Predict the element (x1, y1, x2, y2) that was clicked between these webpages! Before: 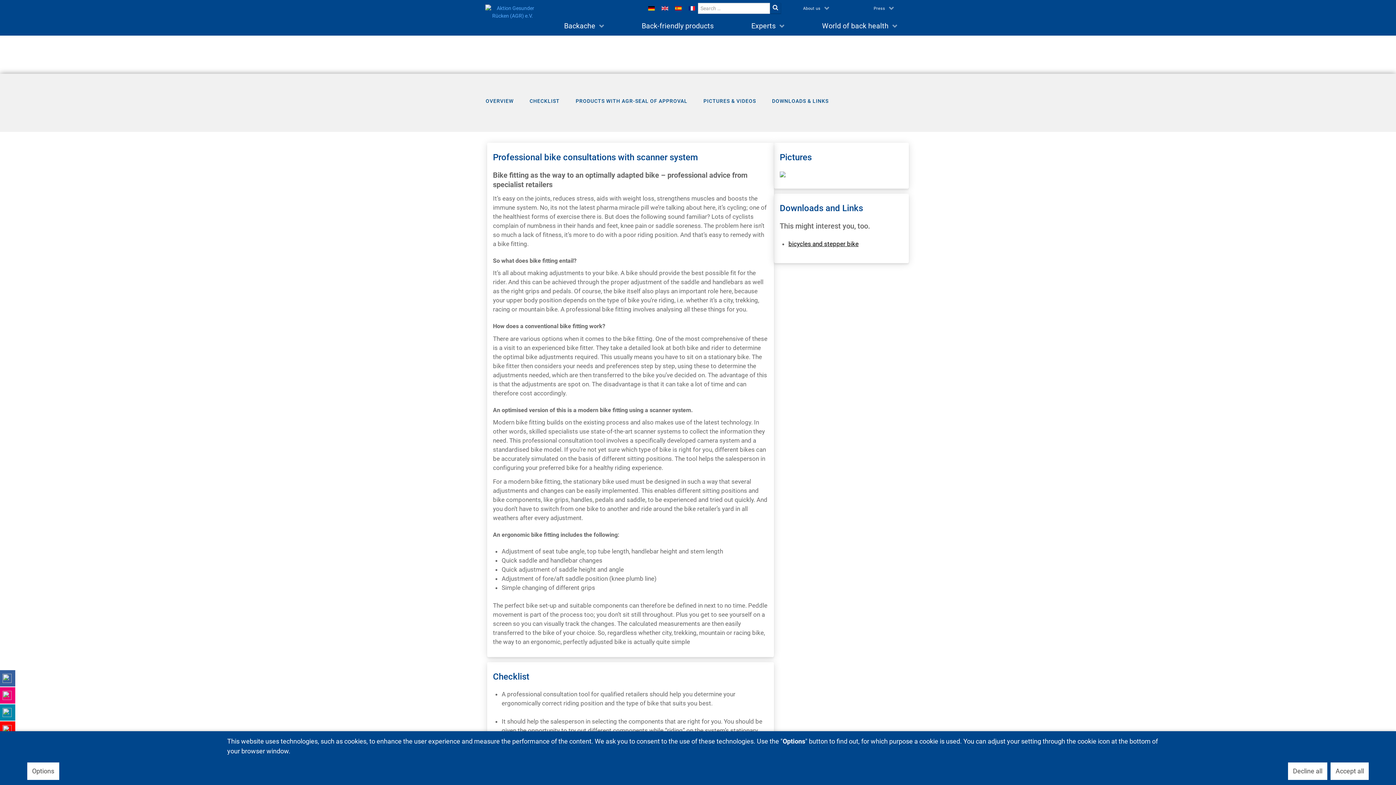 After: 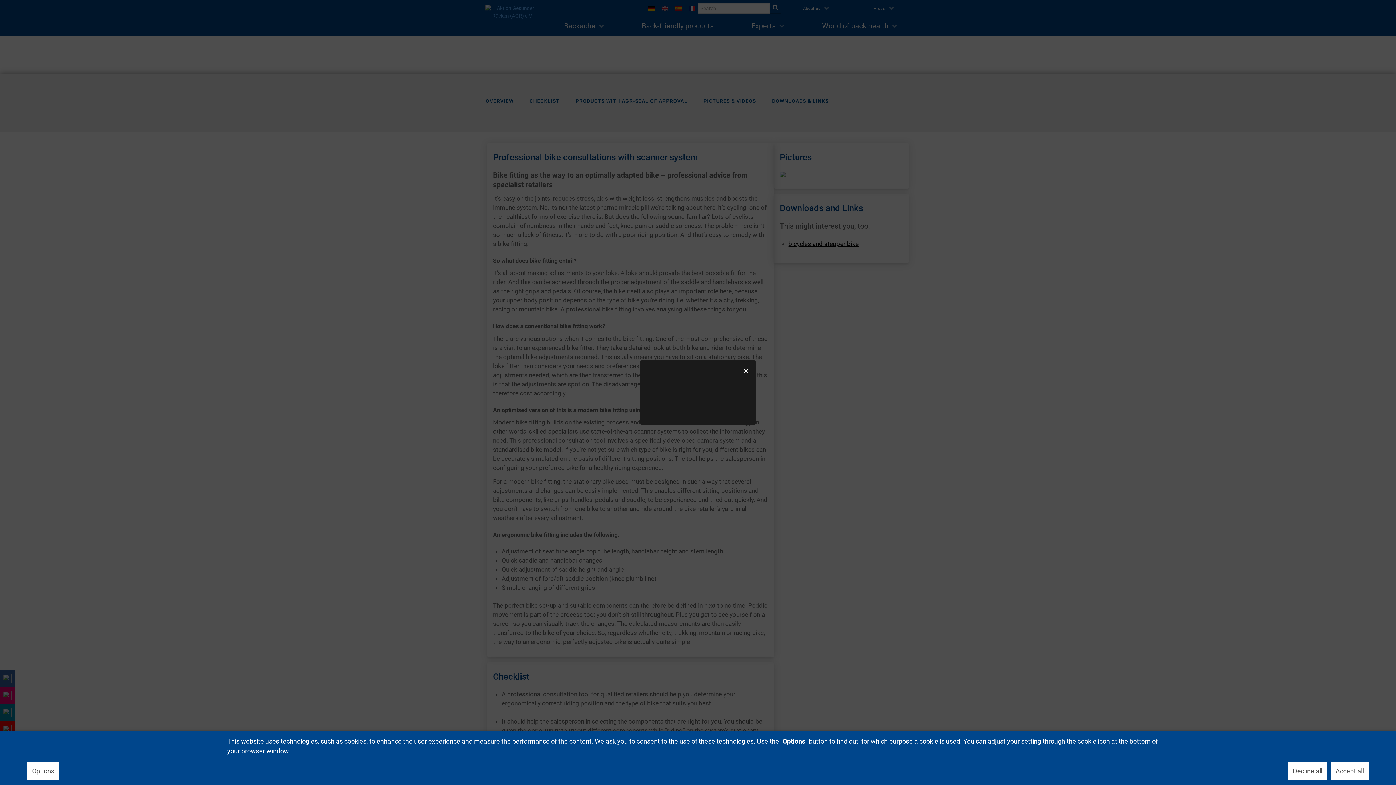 Action: bbox: (779, 171, 811, 177)